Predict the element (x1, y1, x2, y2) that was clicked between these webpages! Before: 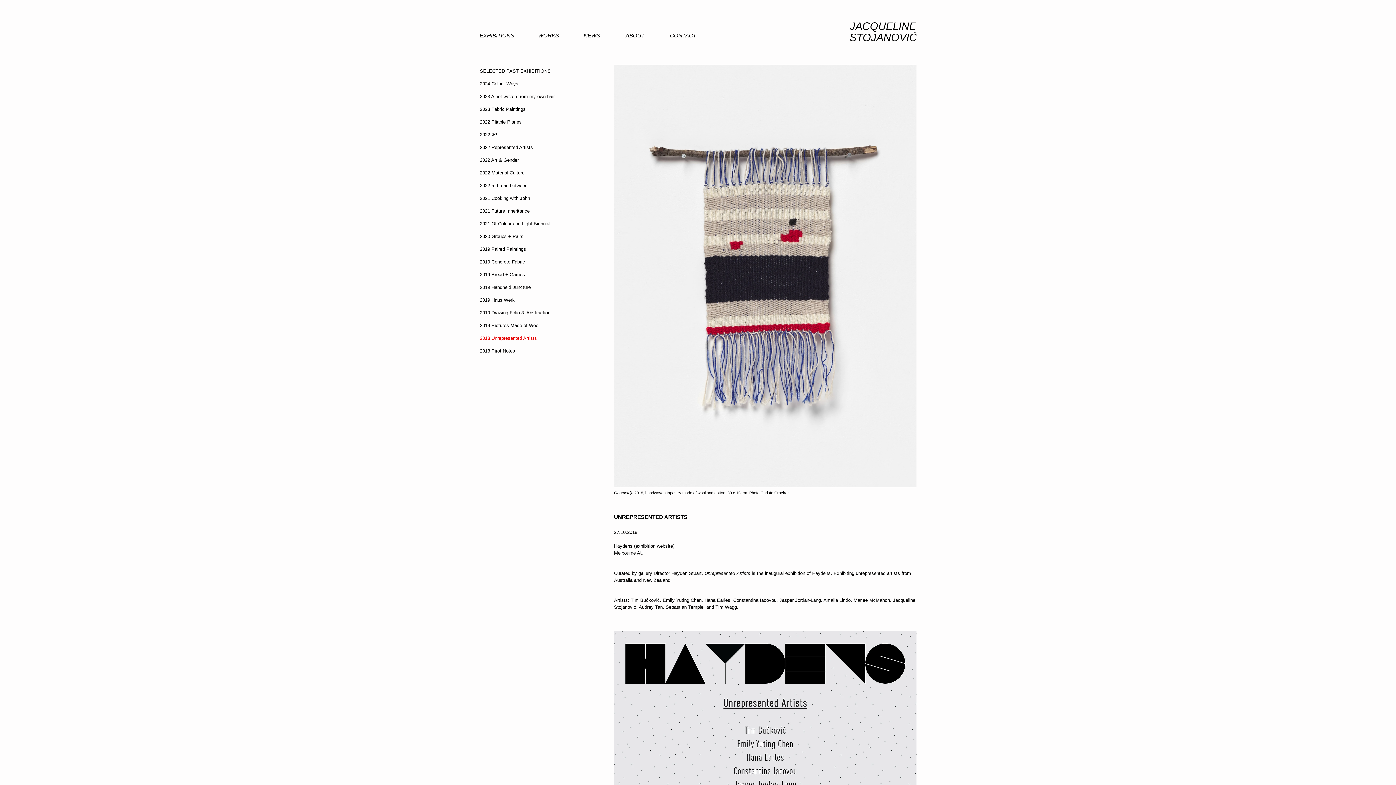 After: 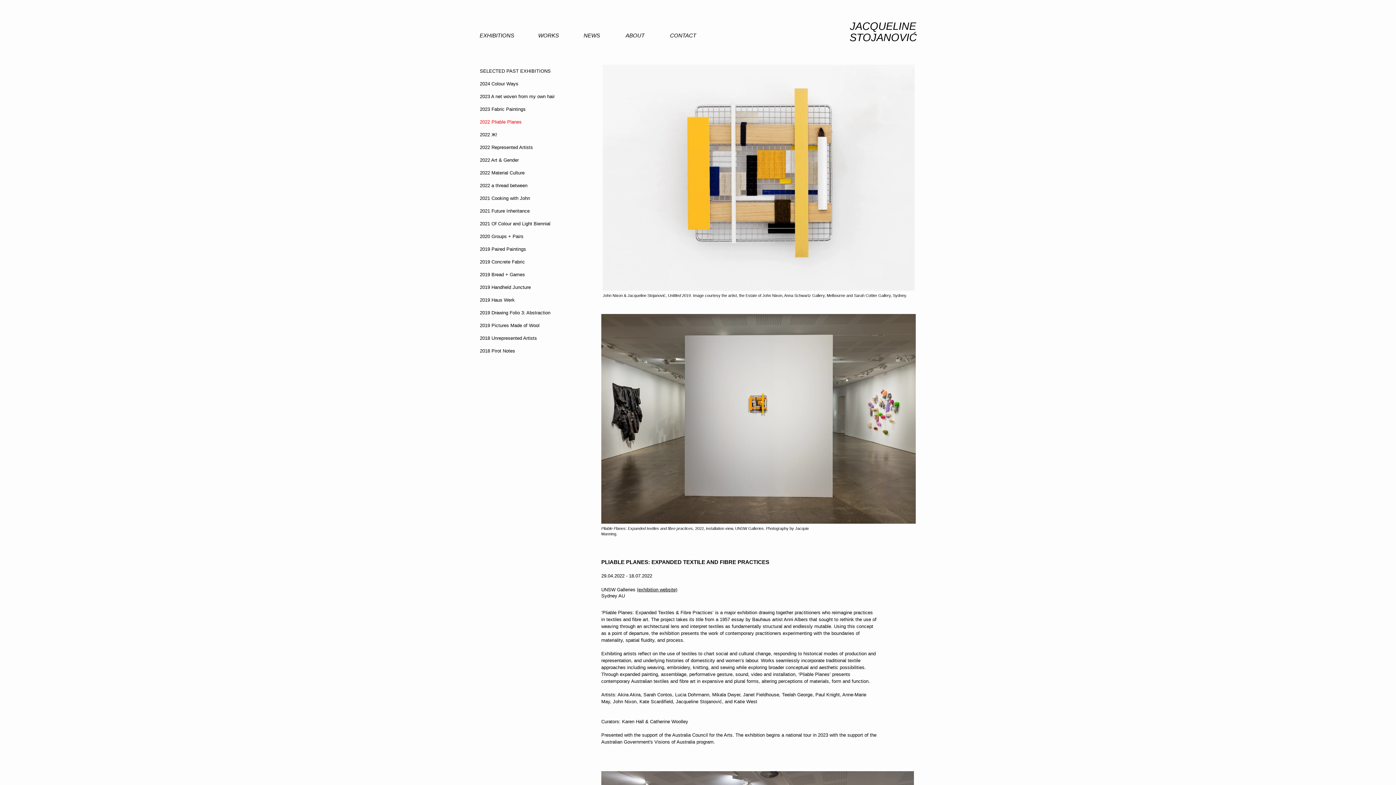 Action: label: 2022 Pliable Planes bbox: (480, 115, 564, 128)